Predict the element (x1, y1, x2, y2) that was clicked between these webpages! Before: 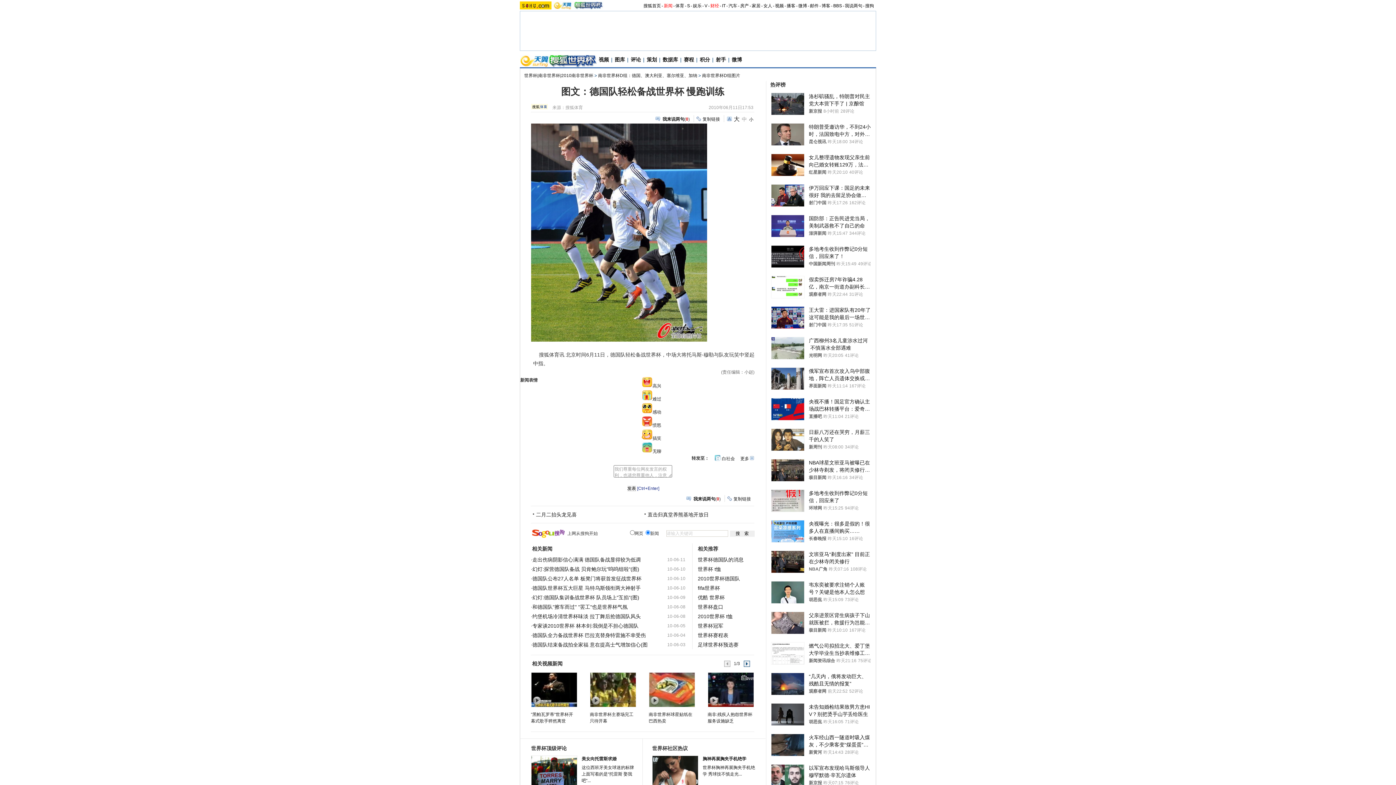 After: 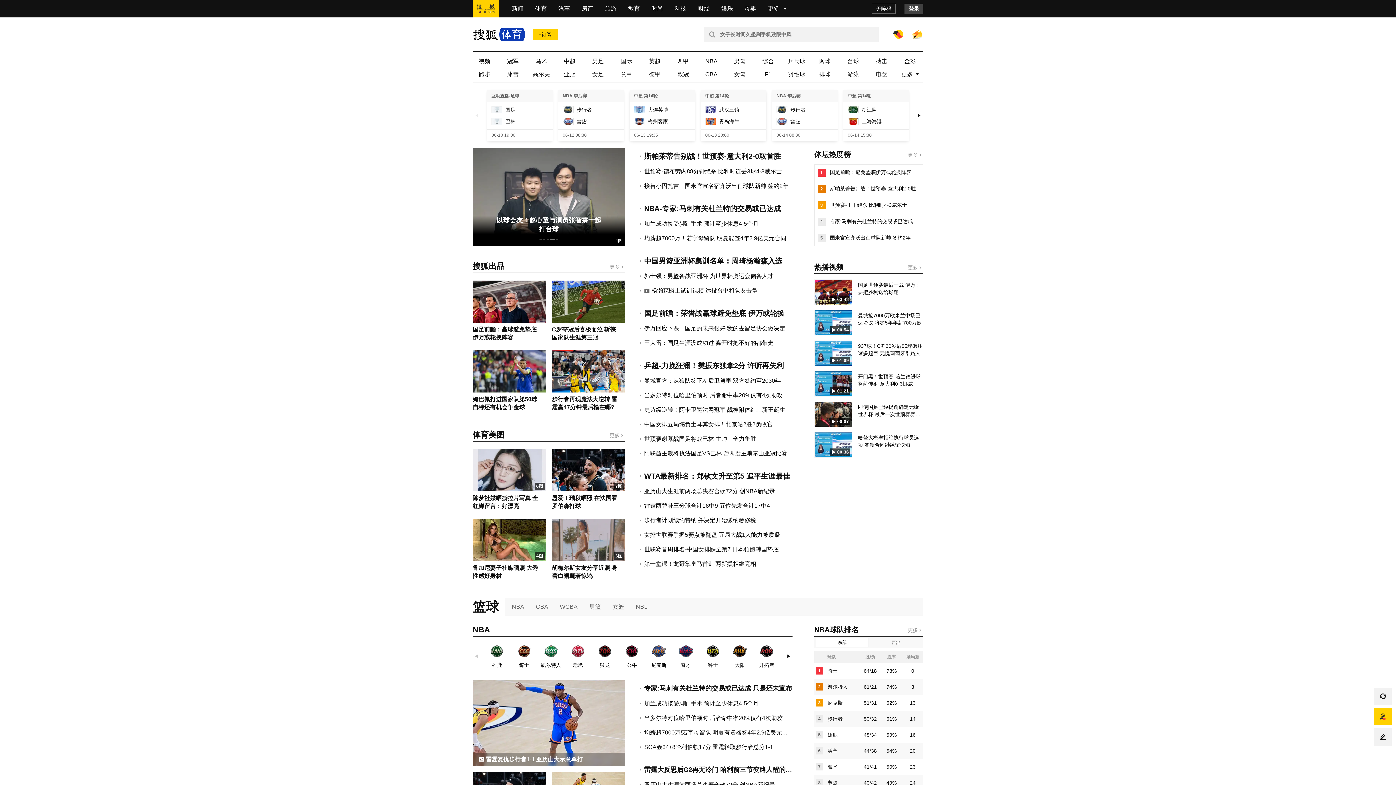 Action: bbox: (675, 3, 684, 8) label: 体育